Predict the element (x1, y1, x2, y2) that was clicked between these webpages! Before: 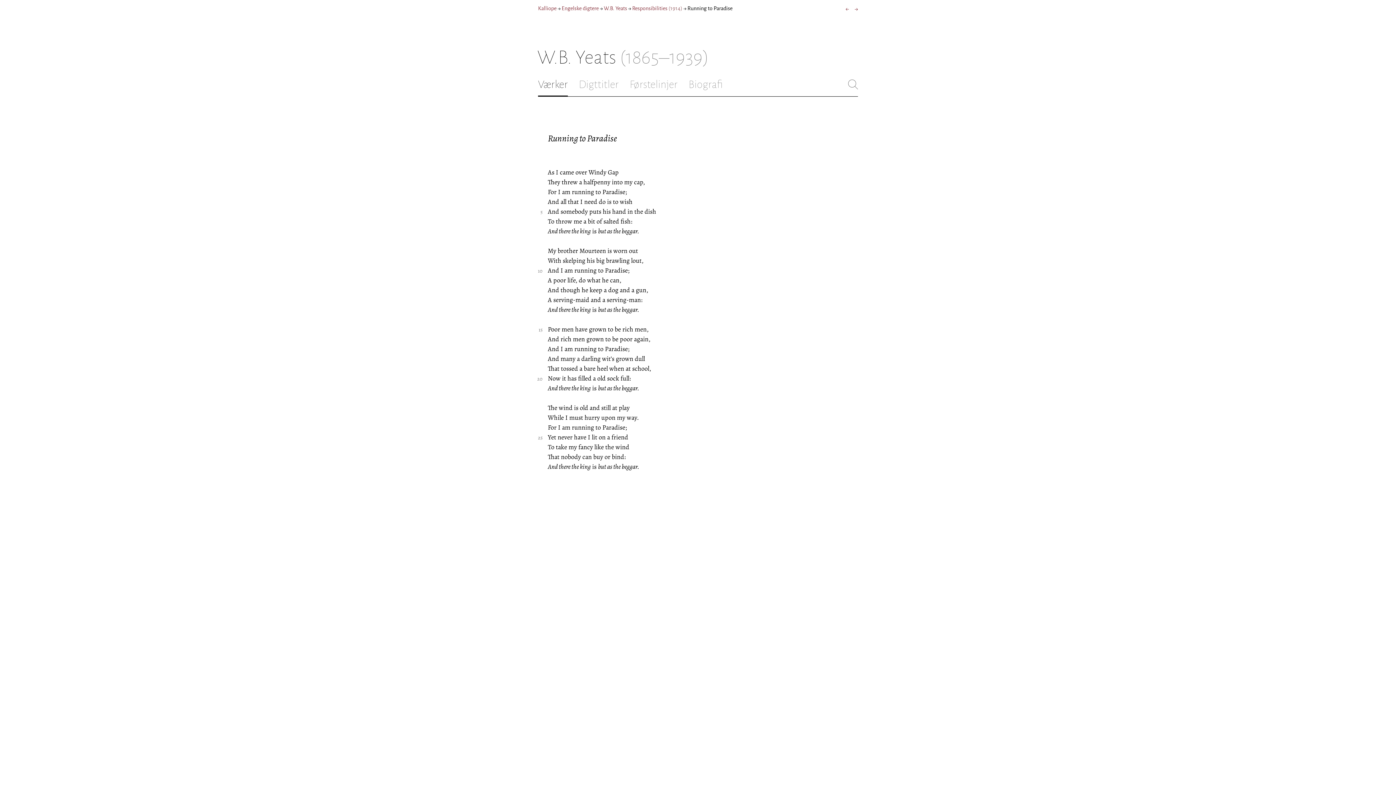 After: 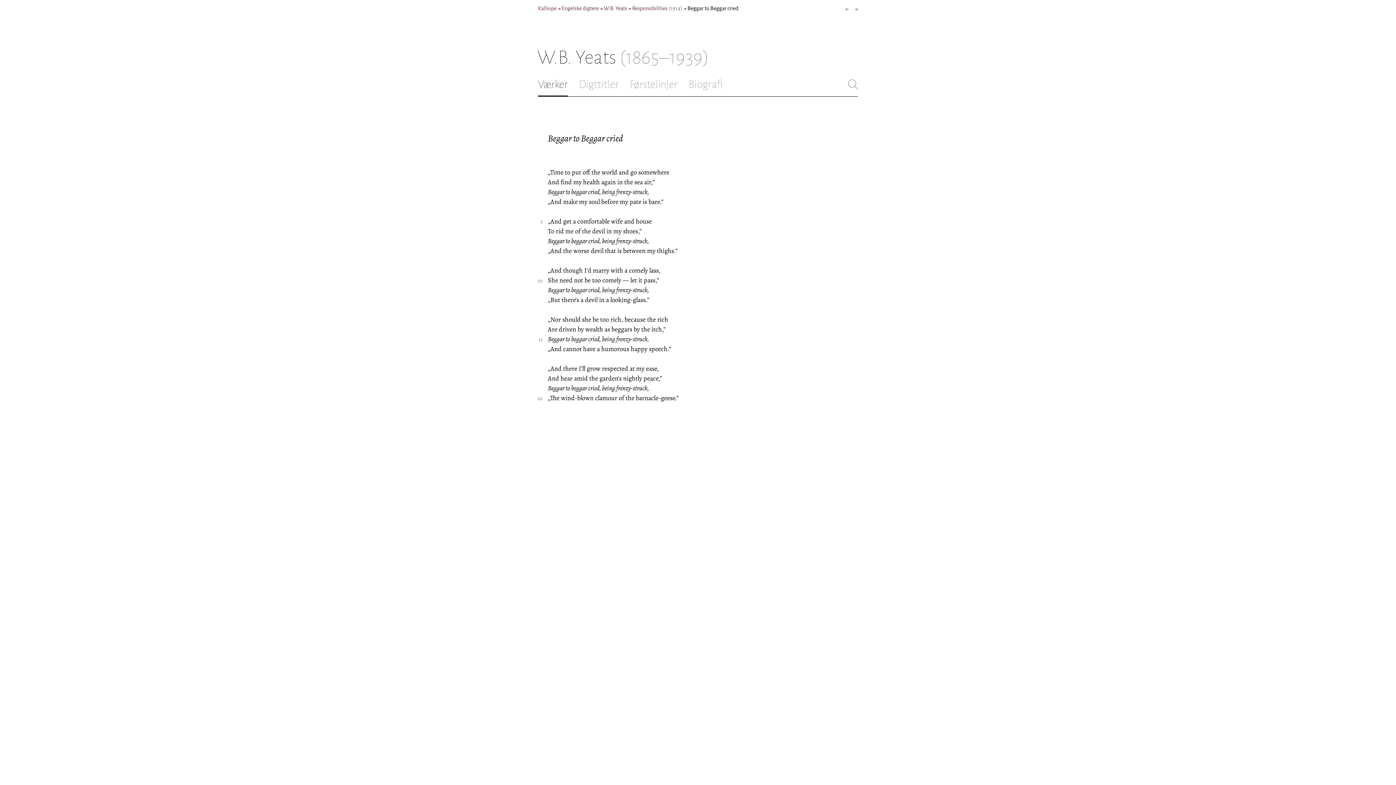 Action: bbox: (845, 5, 849, 12) label: ←